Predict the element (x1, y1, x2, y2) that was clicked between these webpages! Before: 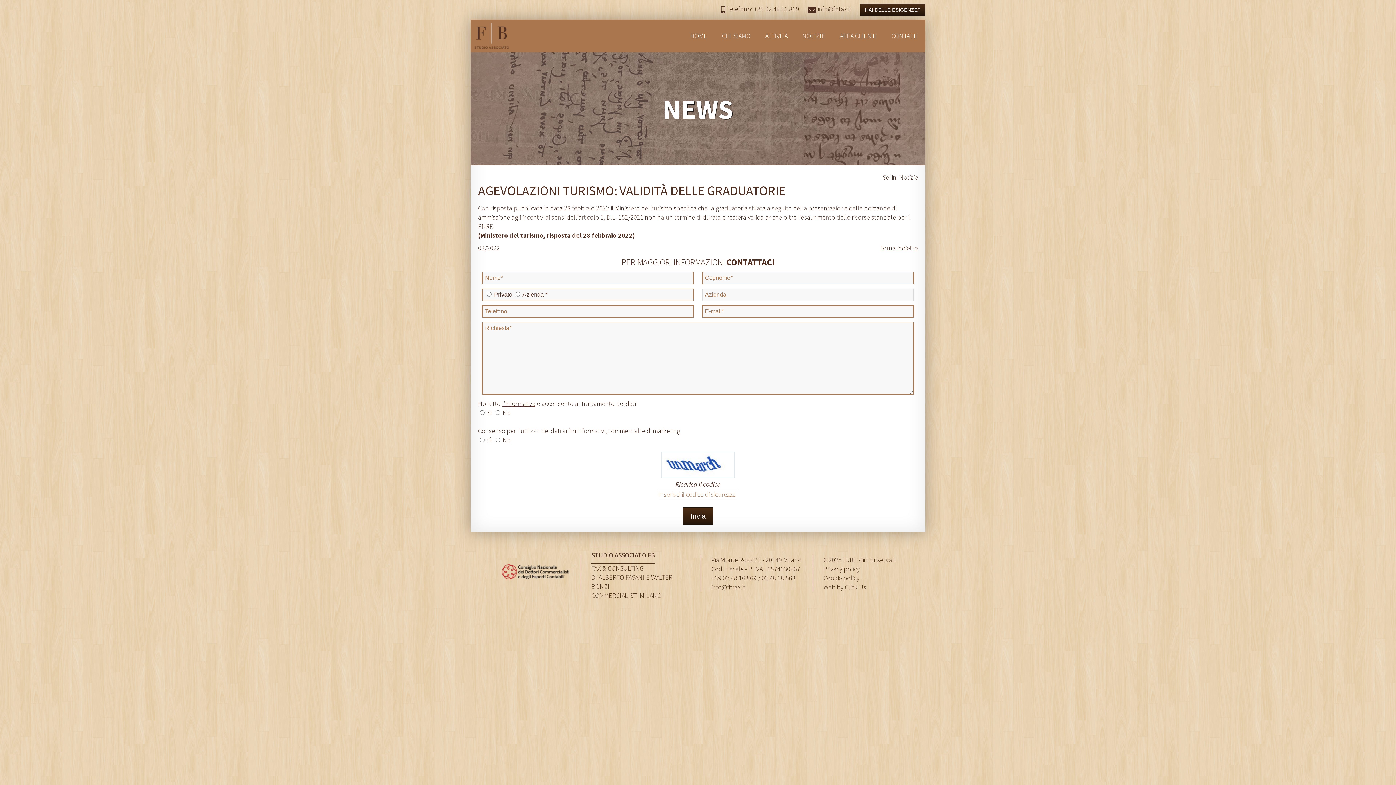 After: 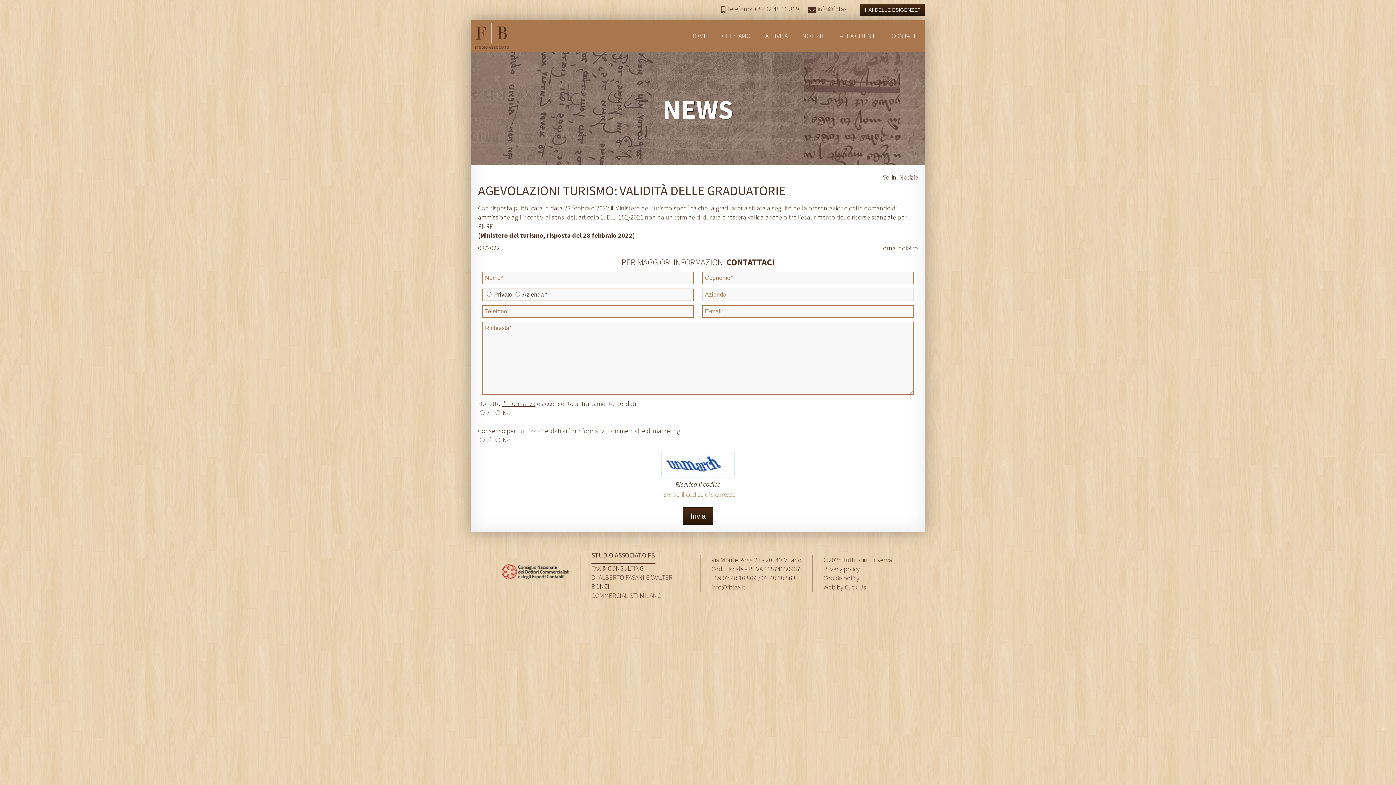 Action: label: l’informativa bbox: (502, 399, 535, 408)